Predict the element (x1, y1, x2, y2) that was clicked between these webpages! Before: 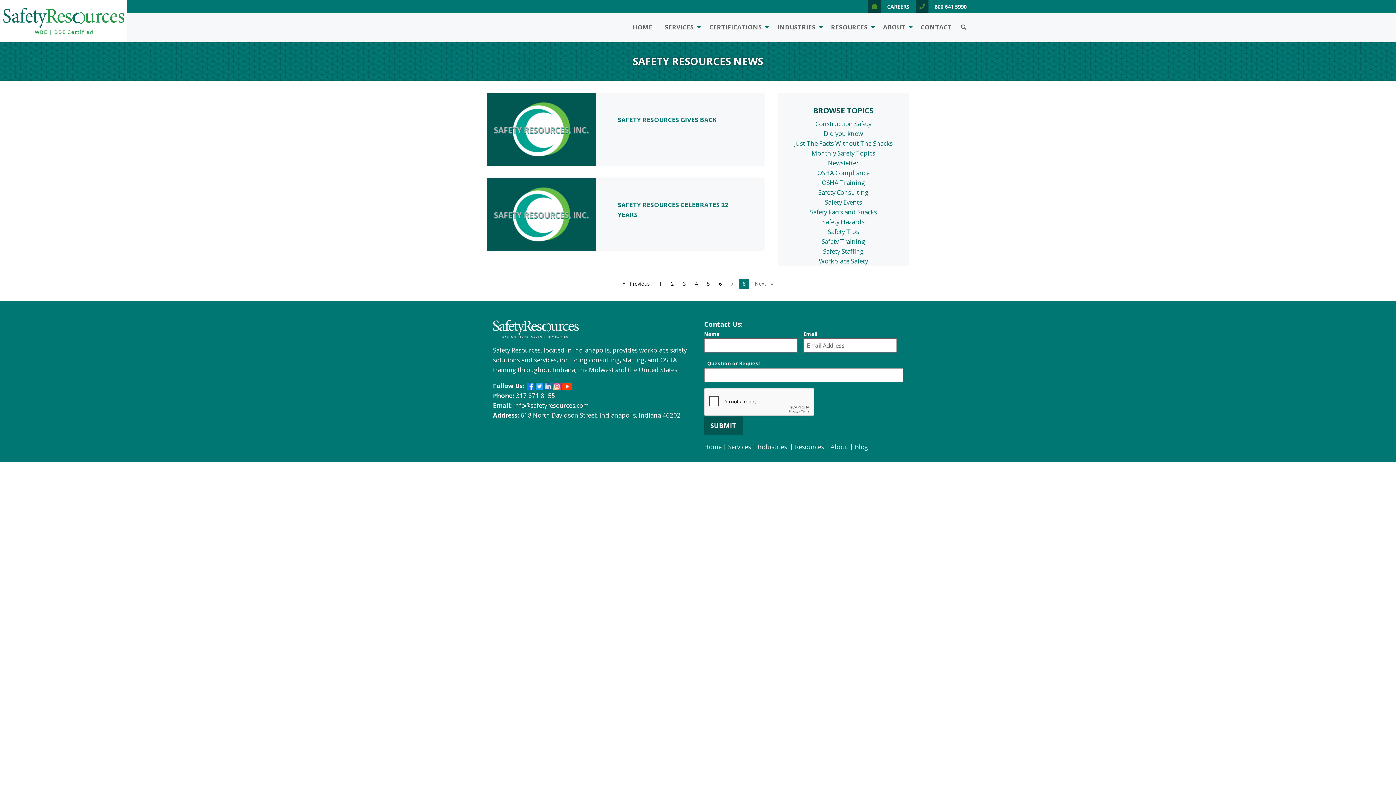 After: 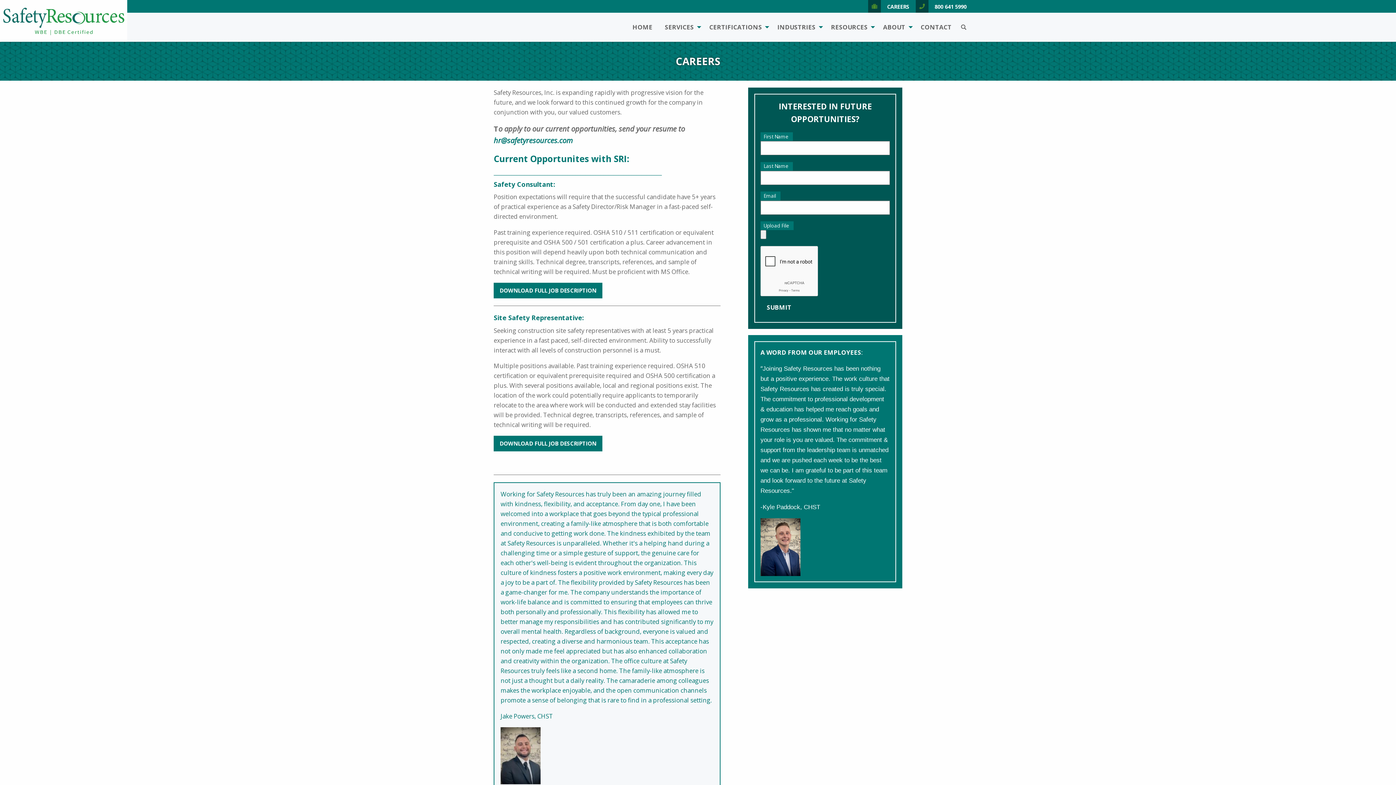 Action: bbox: (868, 0, 909, 12) label: CAREERS